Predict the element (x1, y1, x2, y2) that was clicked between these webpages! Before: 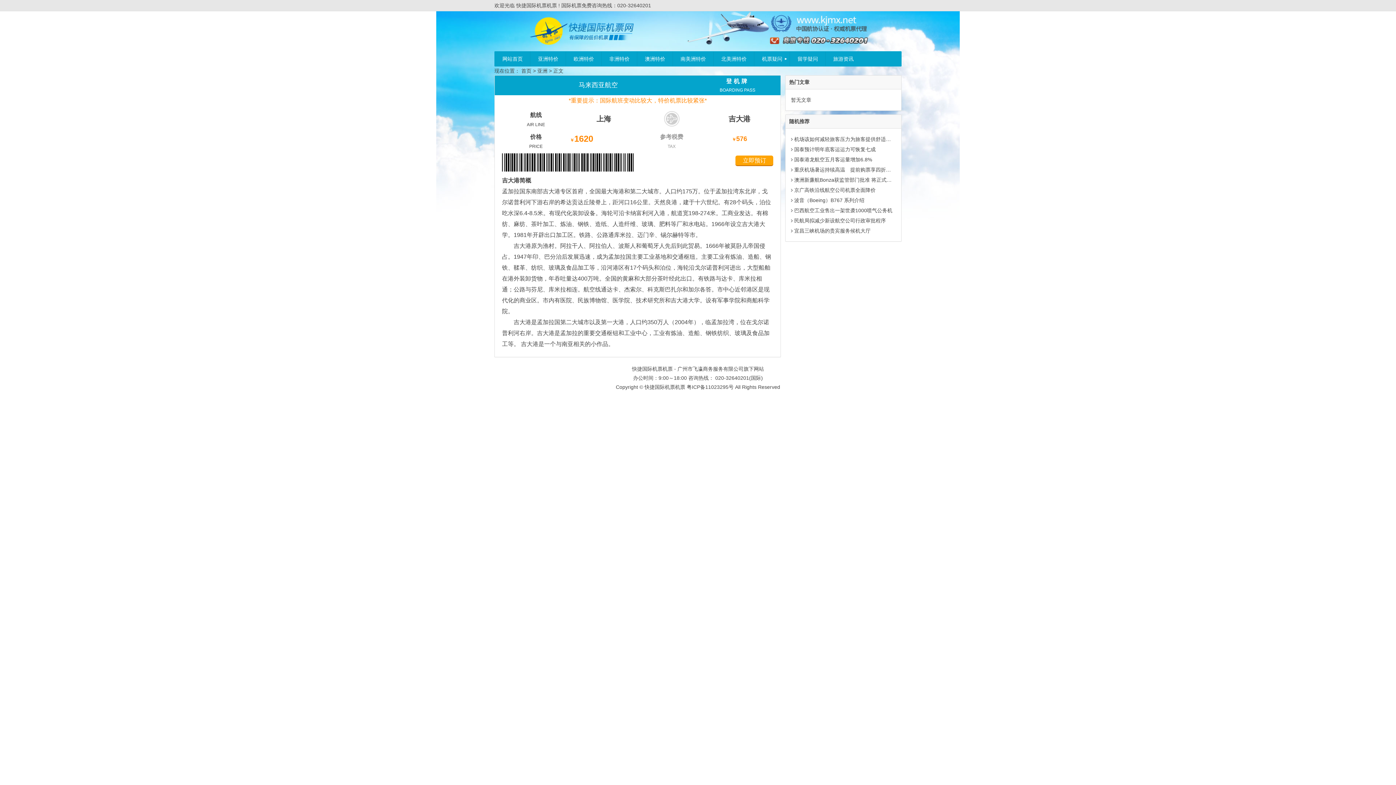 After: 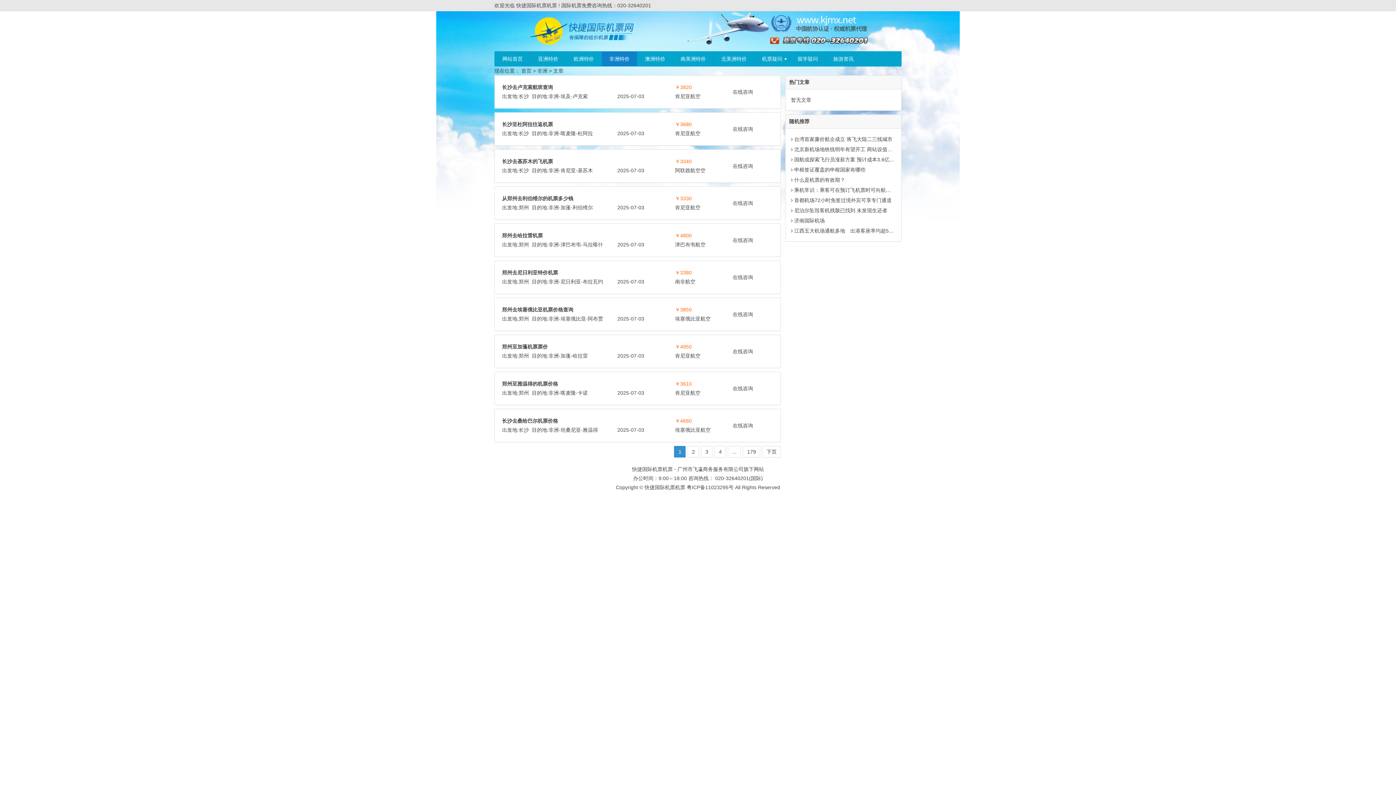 Action: bbox: (602, 51, 637, 66) label: 非洲特价